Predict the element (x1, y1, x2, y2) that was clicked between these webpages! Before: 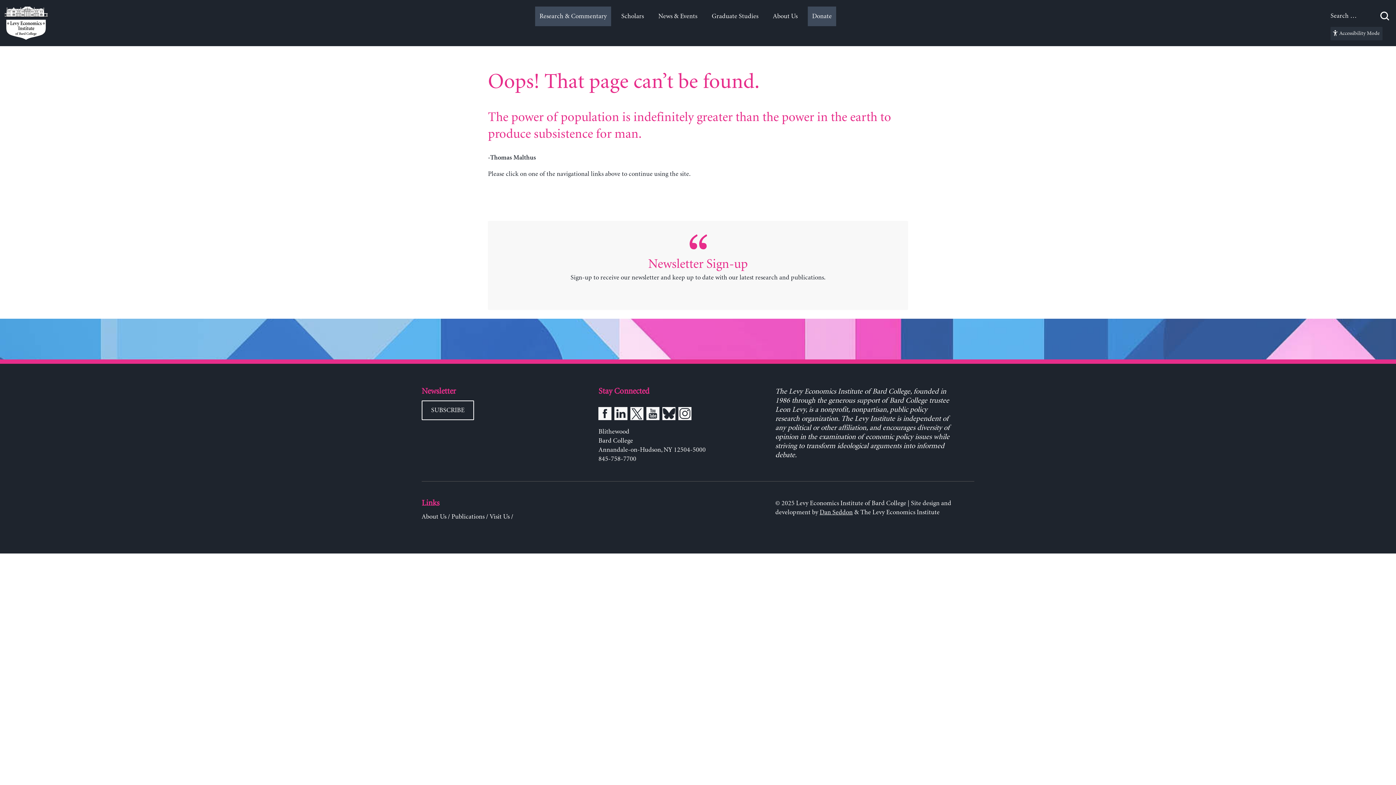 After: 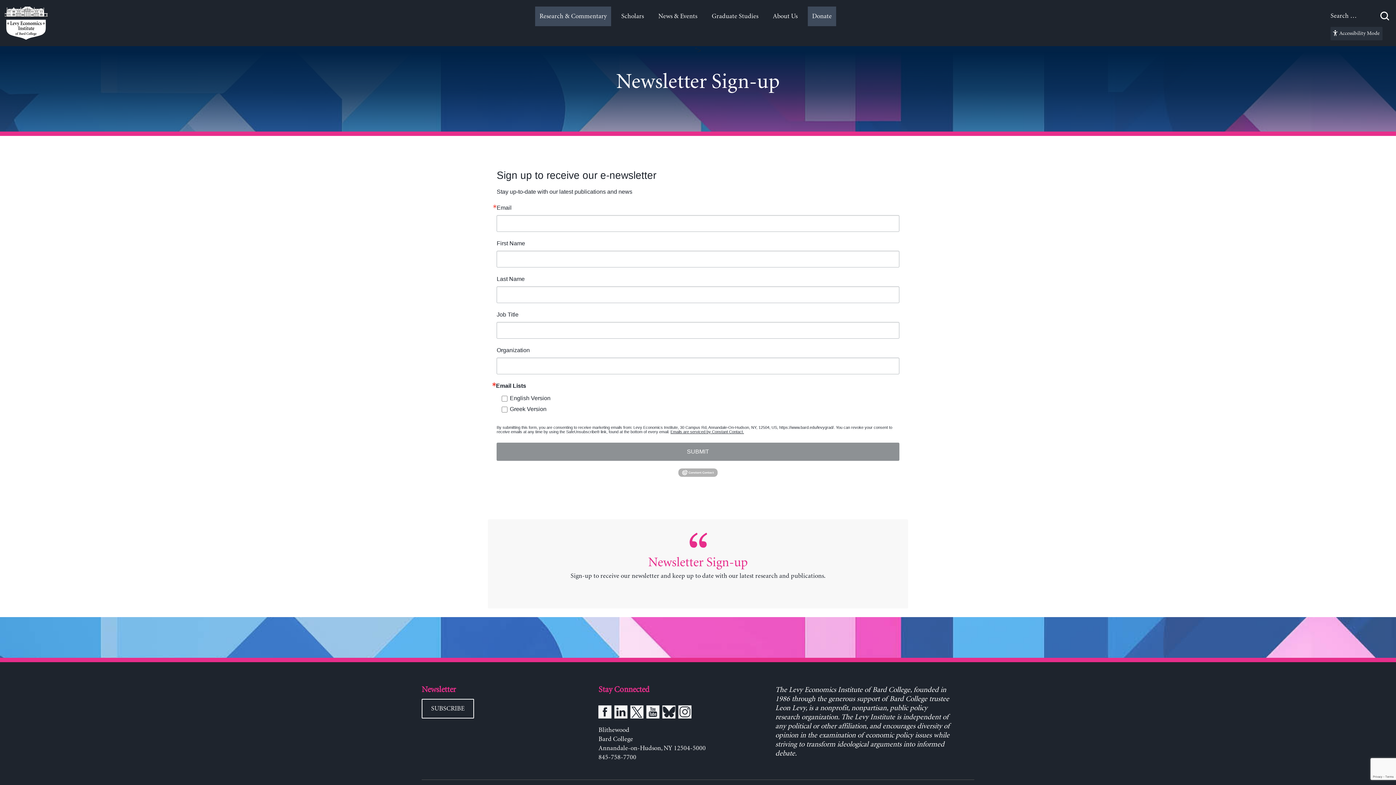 Action: bbox: (488, 221, 908, 310) label: Newsletter Sign-up

Sign-up to receive our newsletter and keep up to date with our latest research and publications.